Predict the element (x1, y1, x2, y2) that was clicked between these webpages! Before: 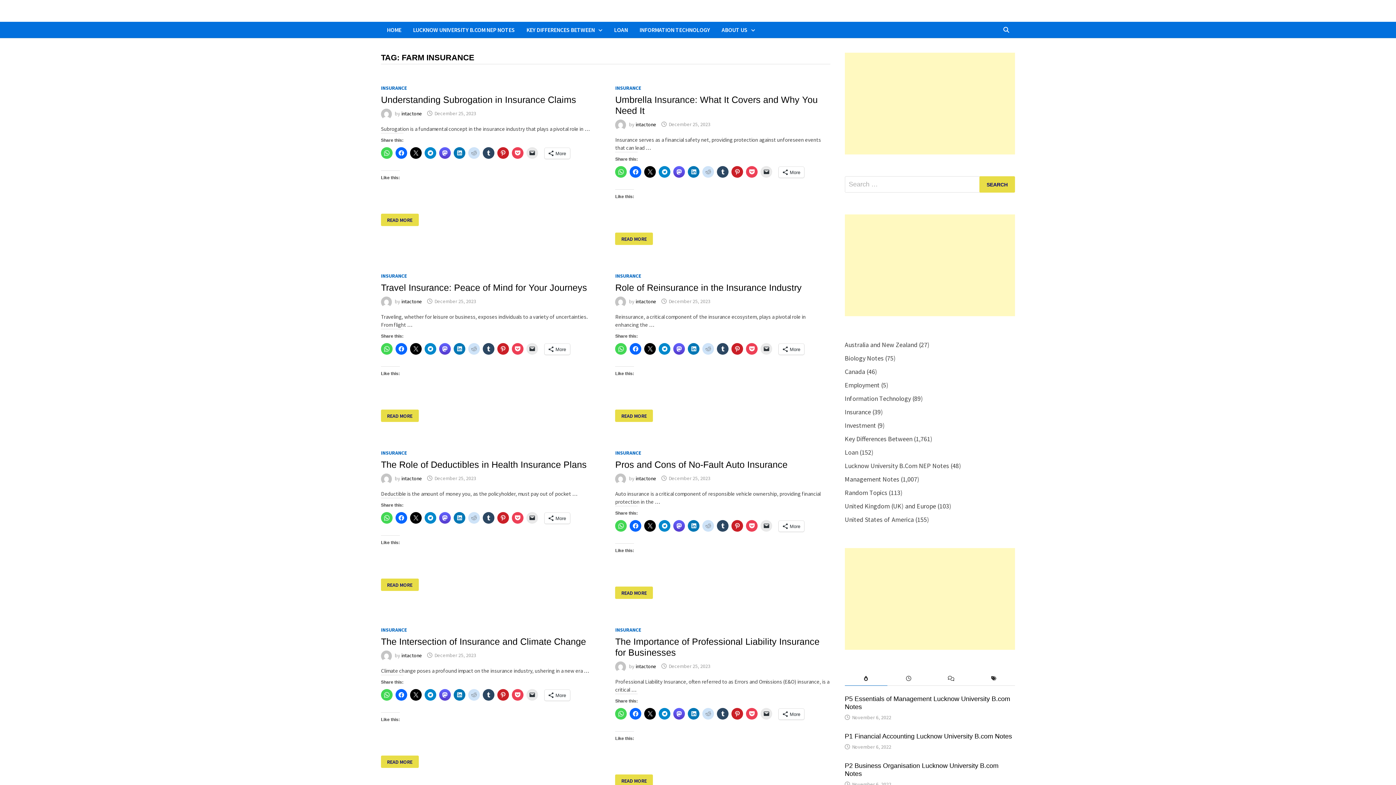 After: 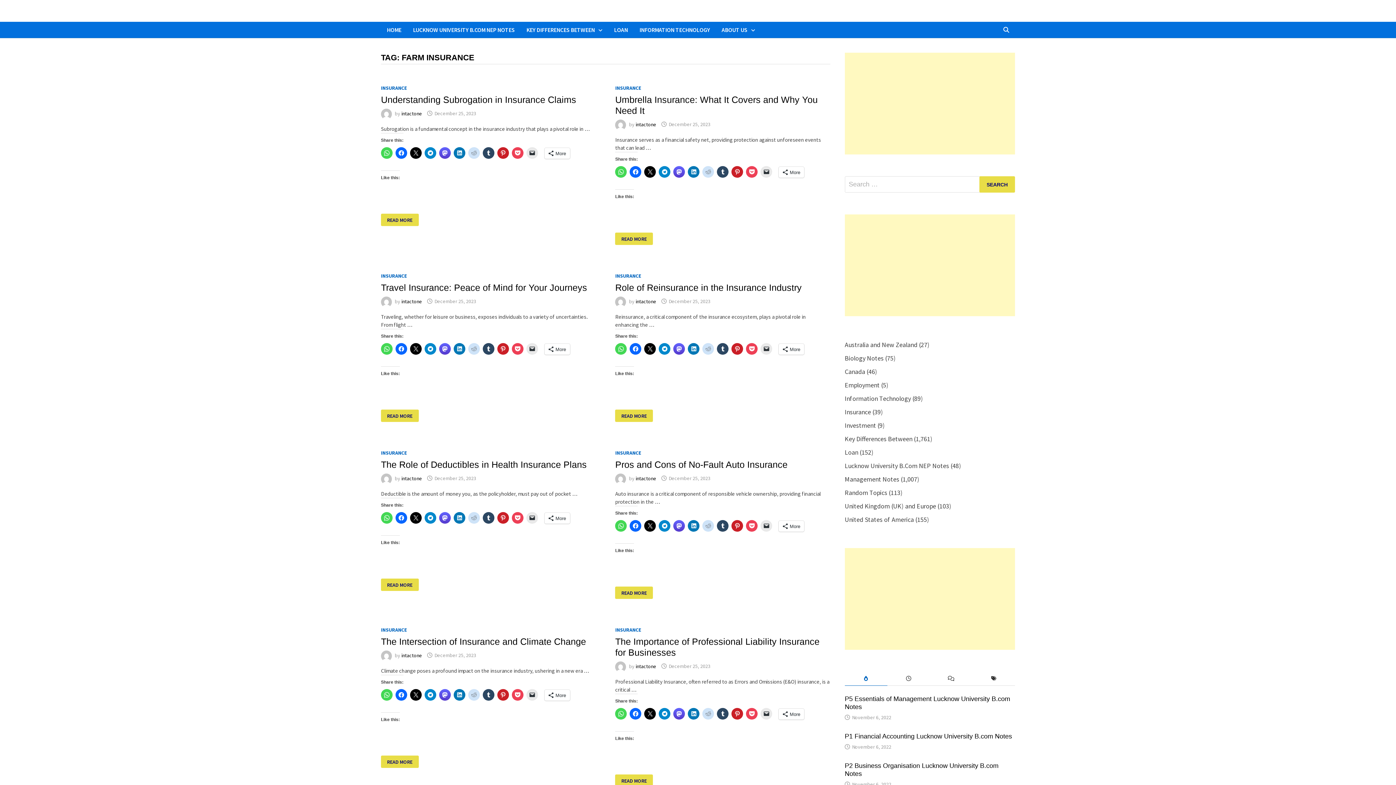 Action: label: popular-posts bbox: (844, 672, 887, 686)